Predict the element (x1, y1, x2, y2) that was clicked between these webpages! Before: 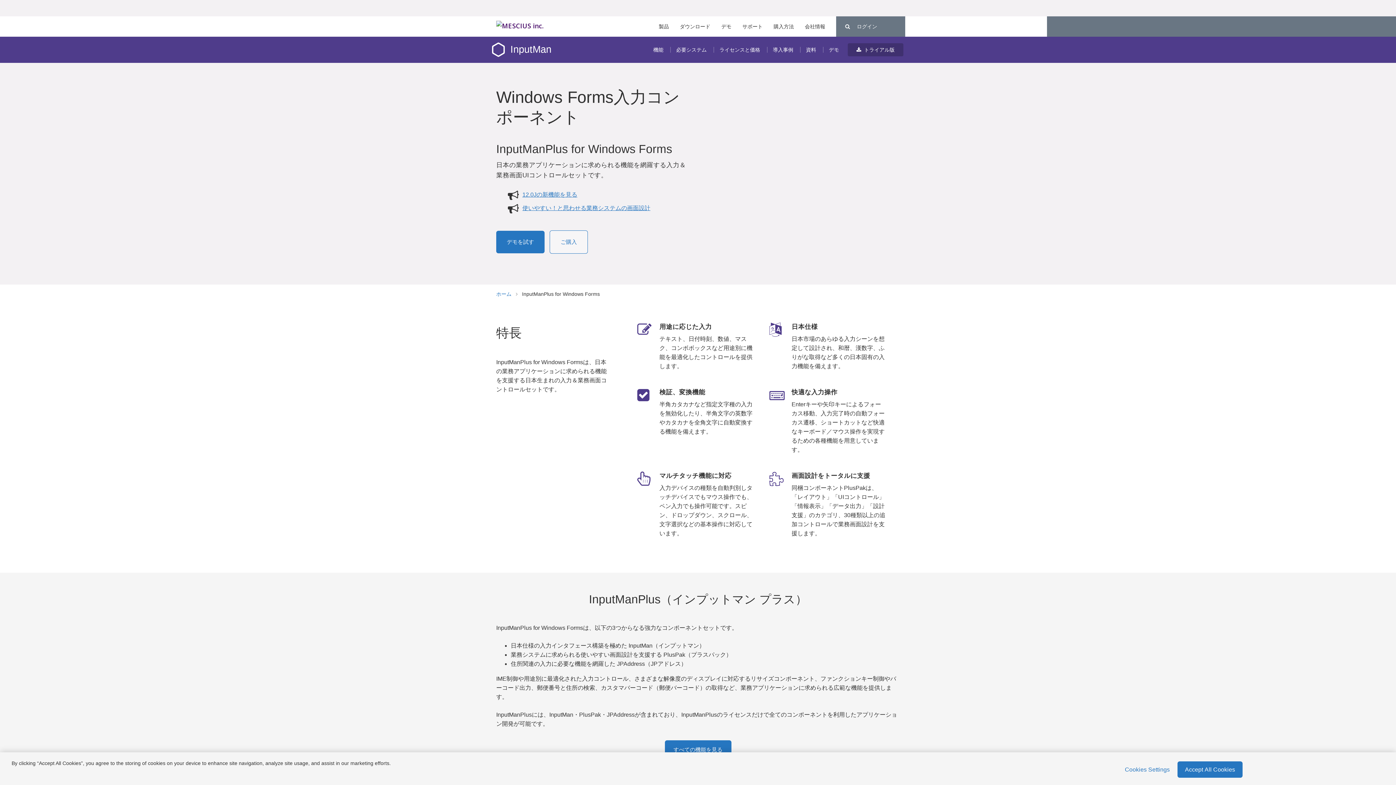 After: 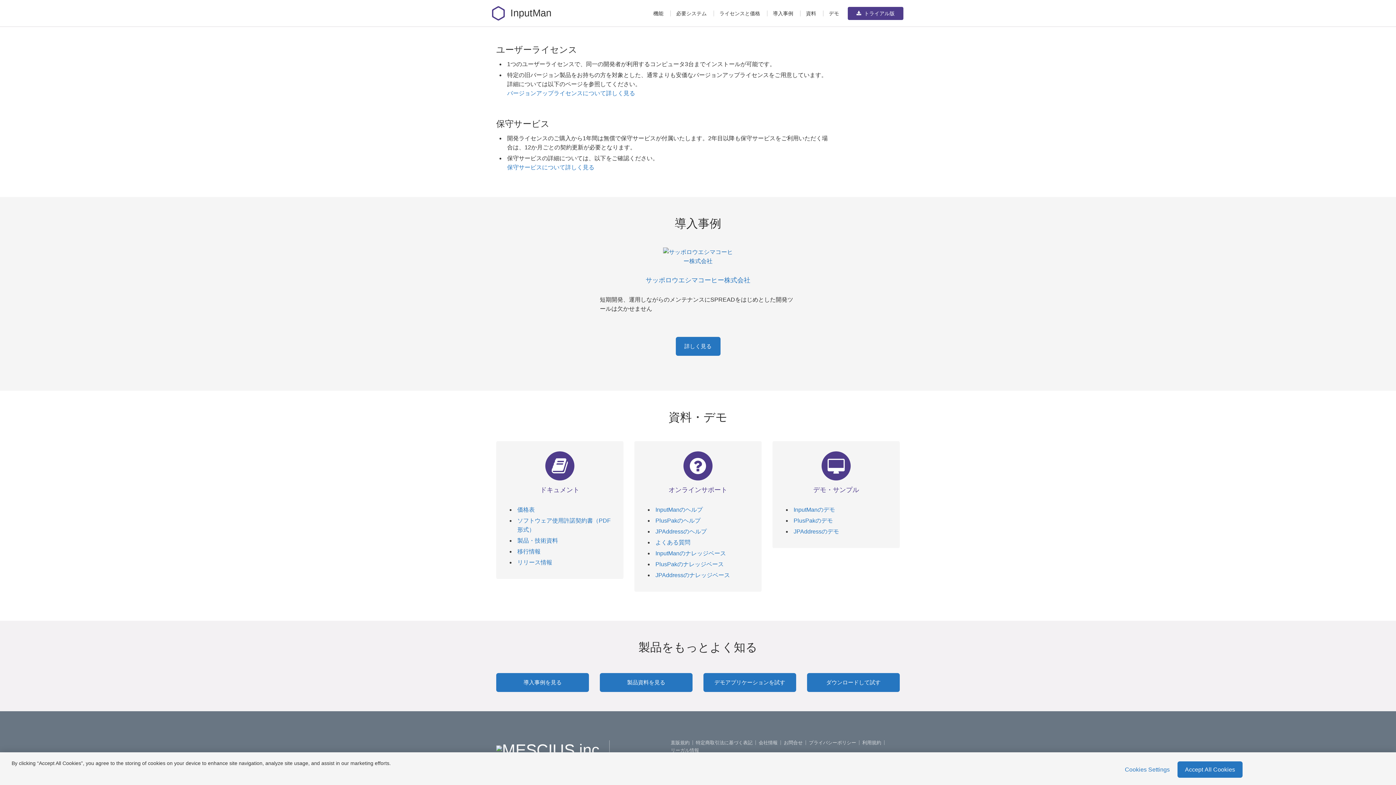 Action: label: 資料 bbox: (806, 47, 816, 52)